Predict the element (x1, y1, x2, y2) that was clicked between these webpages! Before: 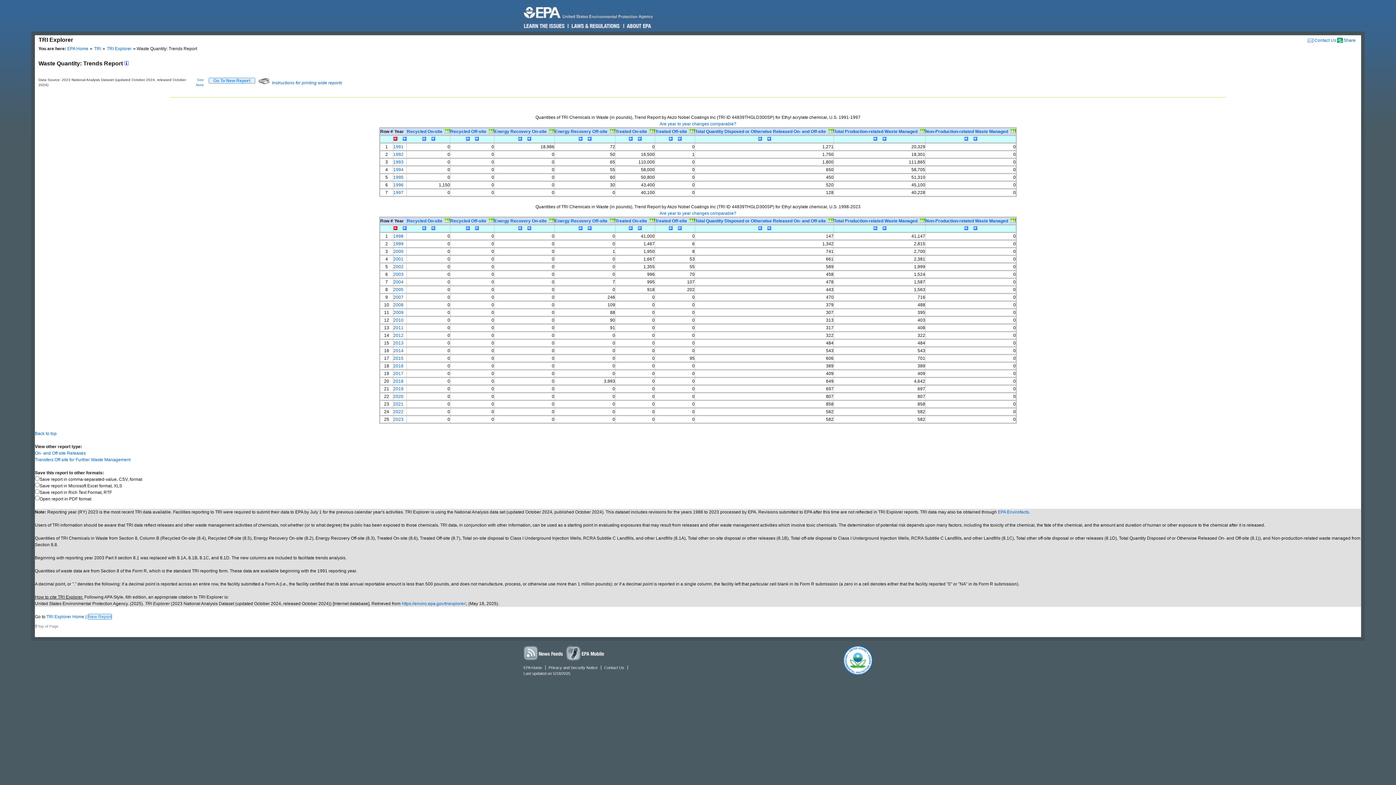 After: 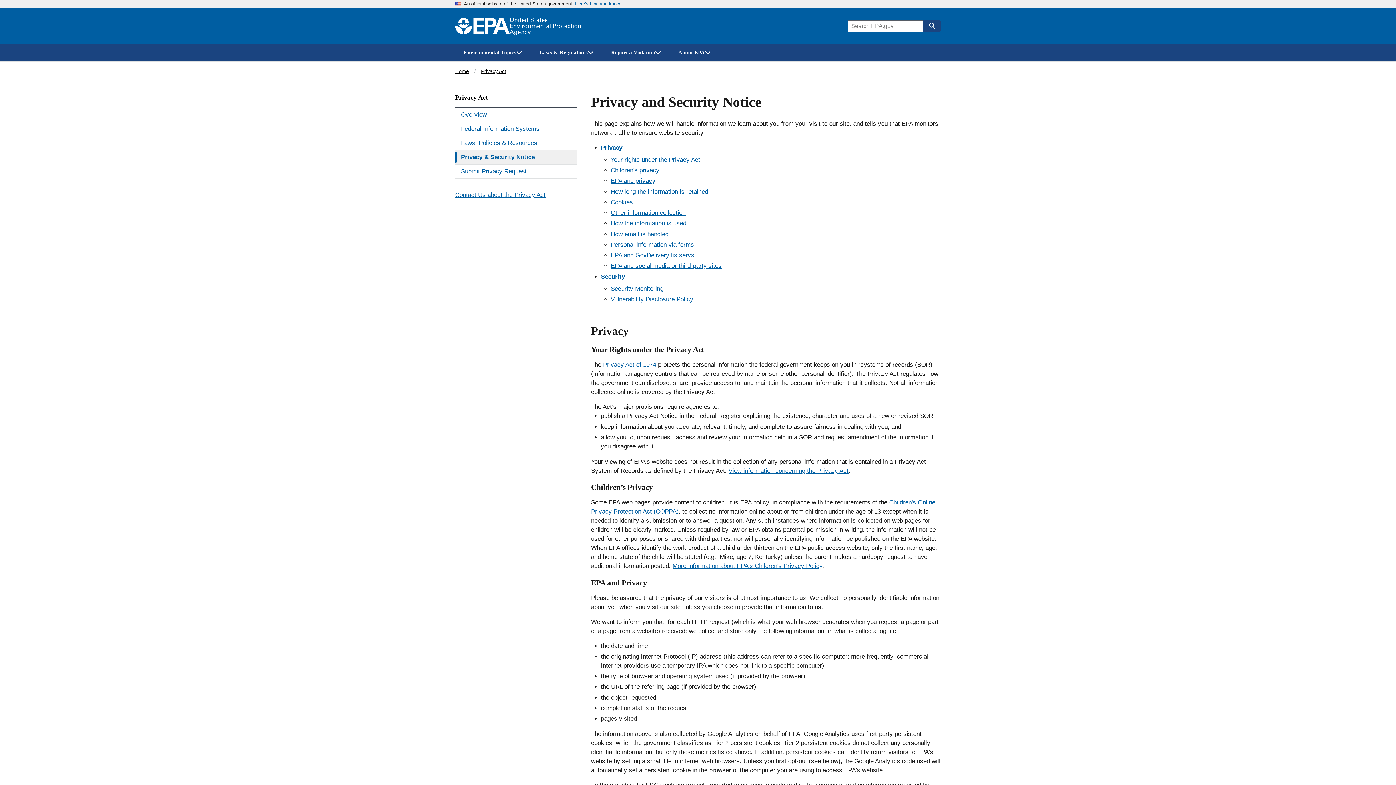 Action: label: Privacy and Security Notice bbox: (546, 665, 601, 670)